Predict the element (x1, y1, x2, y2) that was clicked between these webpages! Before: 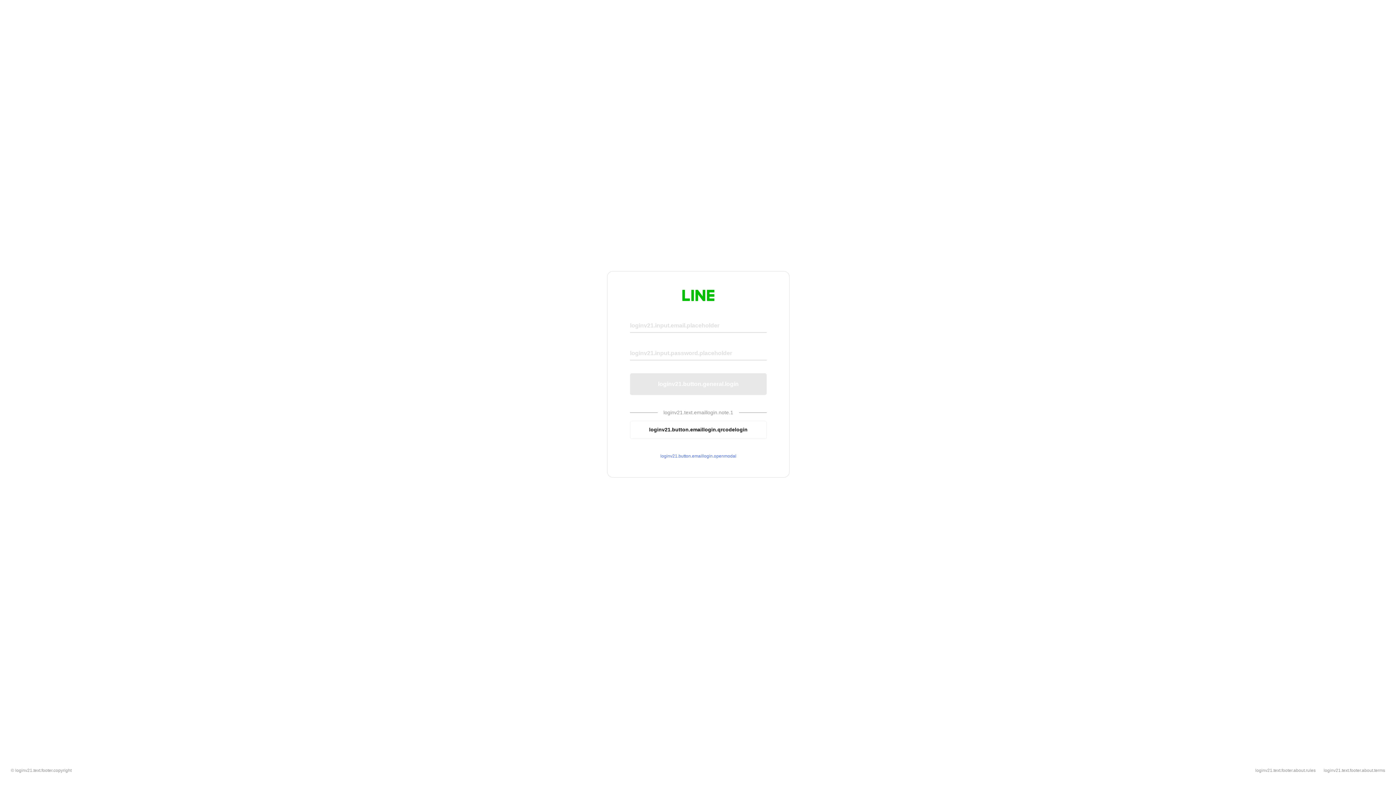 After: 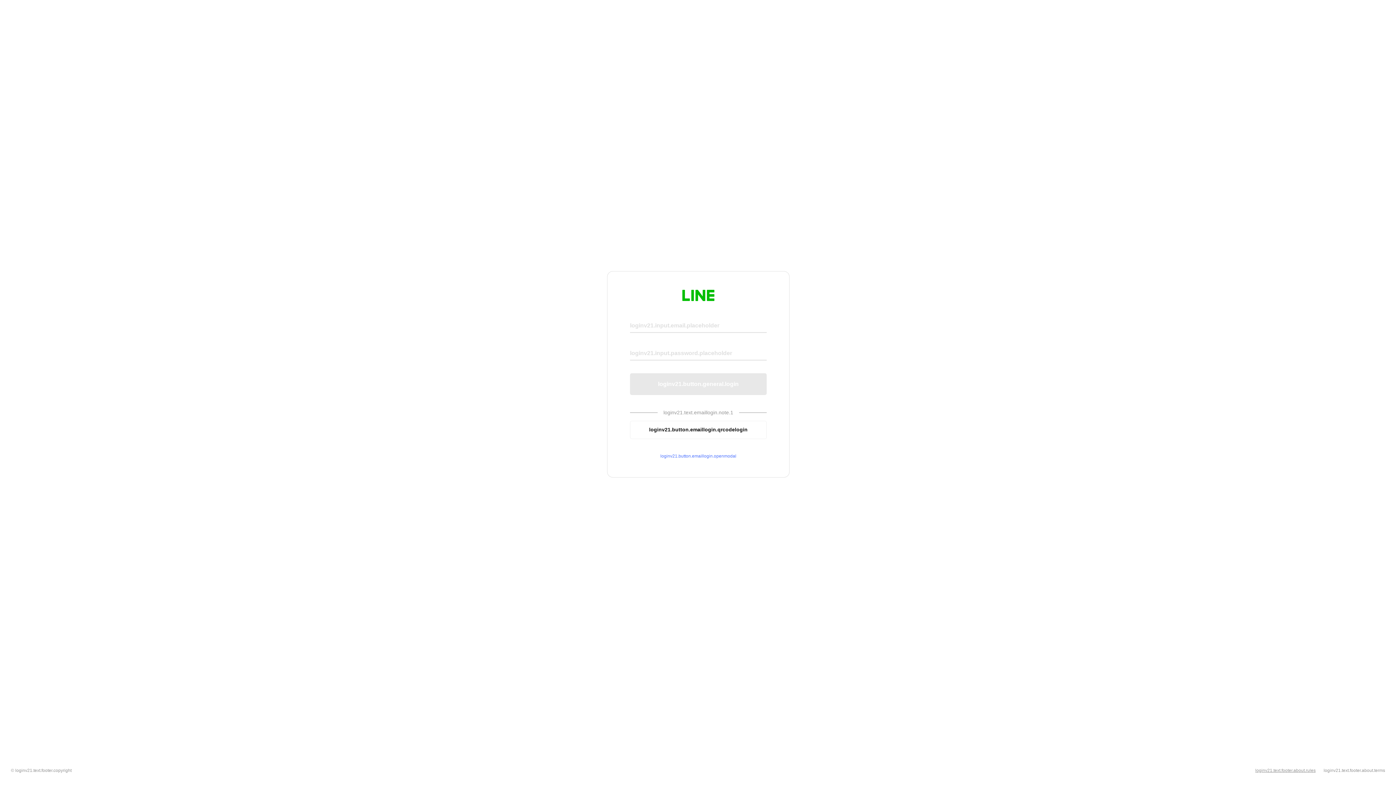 Action: label: loginv21.text.footer.about.rules bbox: (1255, 768, 1316, 773)